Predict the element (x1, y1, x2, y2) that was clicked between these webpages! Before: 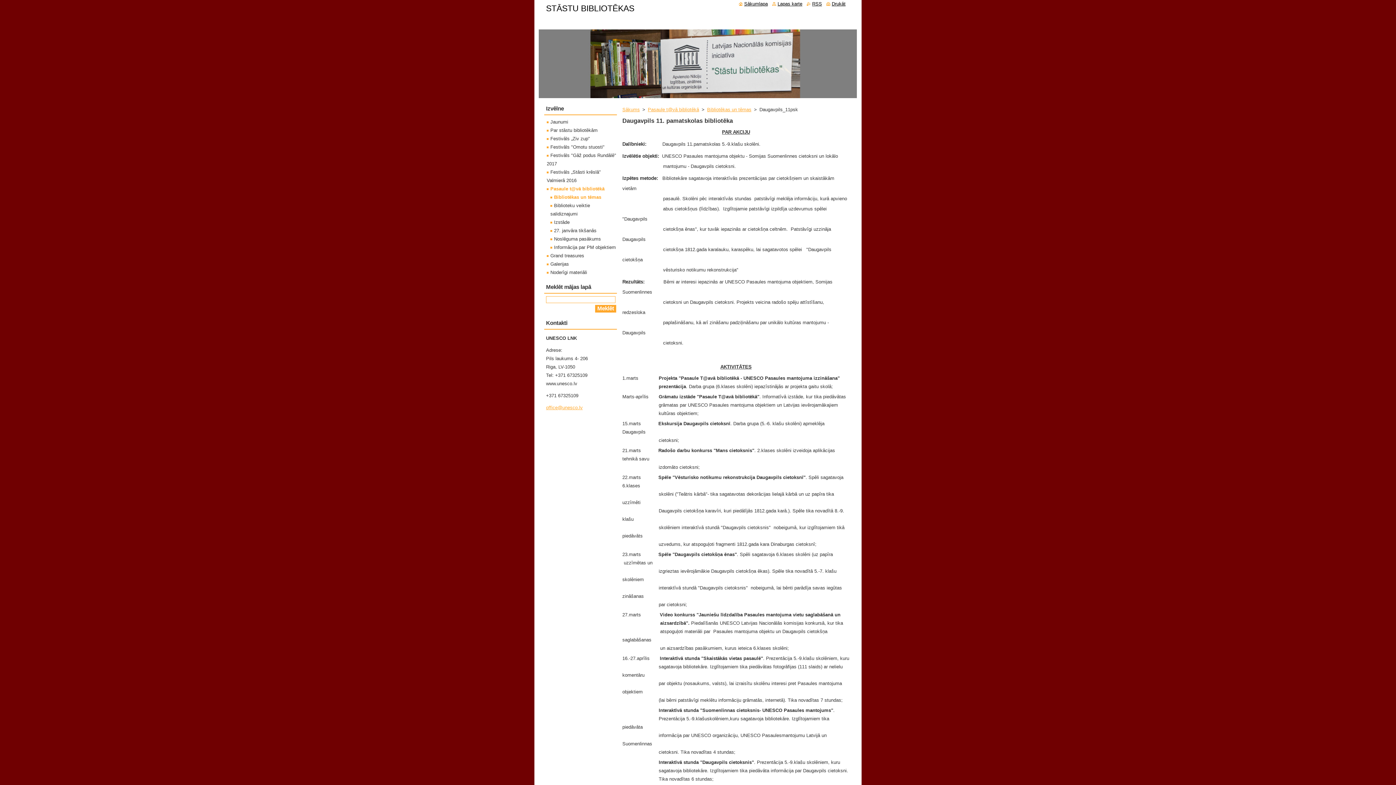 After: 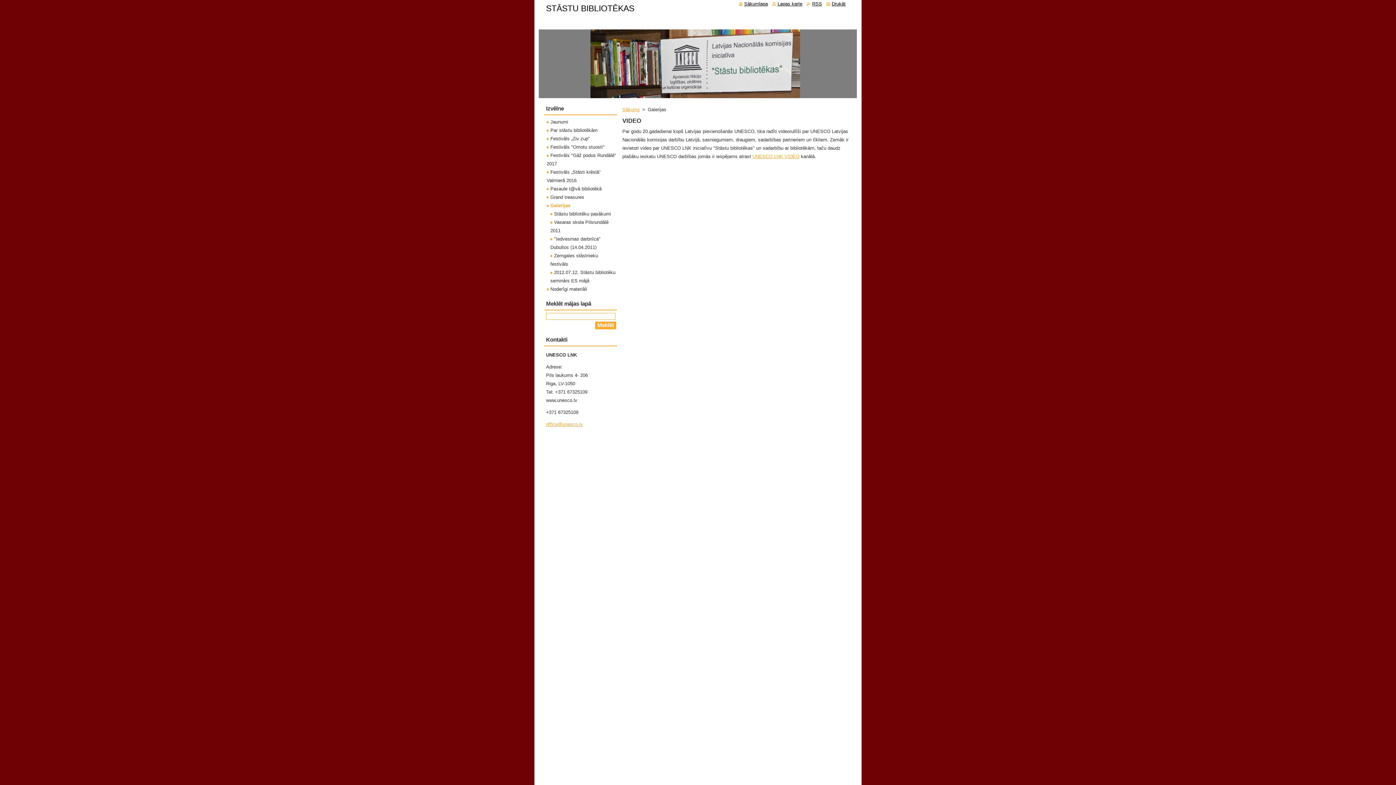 Action: bbox: (546, 261, 569, 266) label: Galerijas